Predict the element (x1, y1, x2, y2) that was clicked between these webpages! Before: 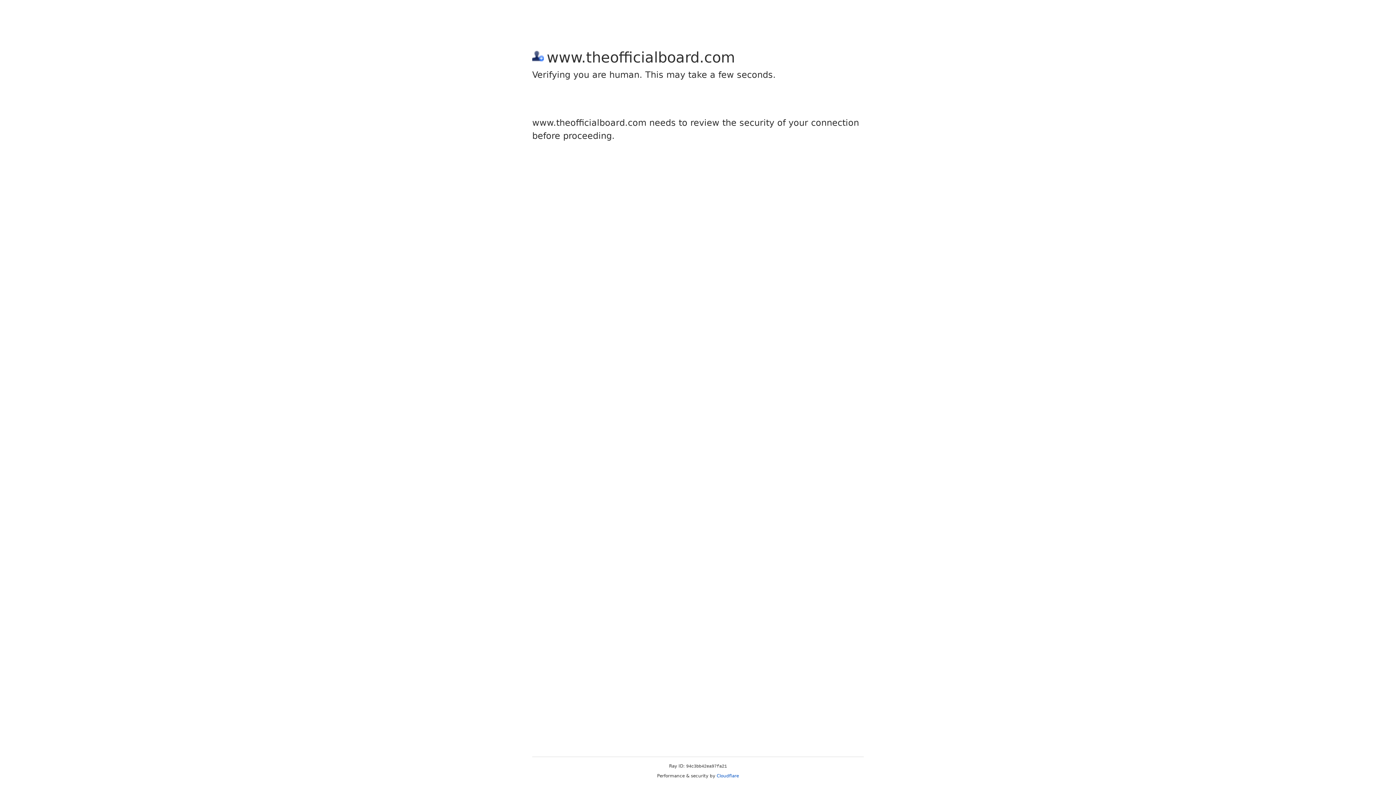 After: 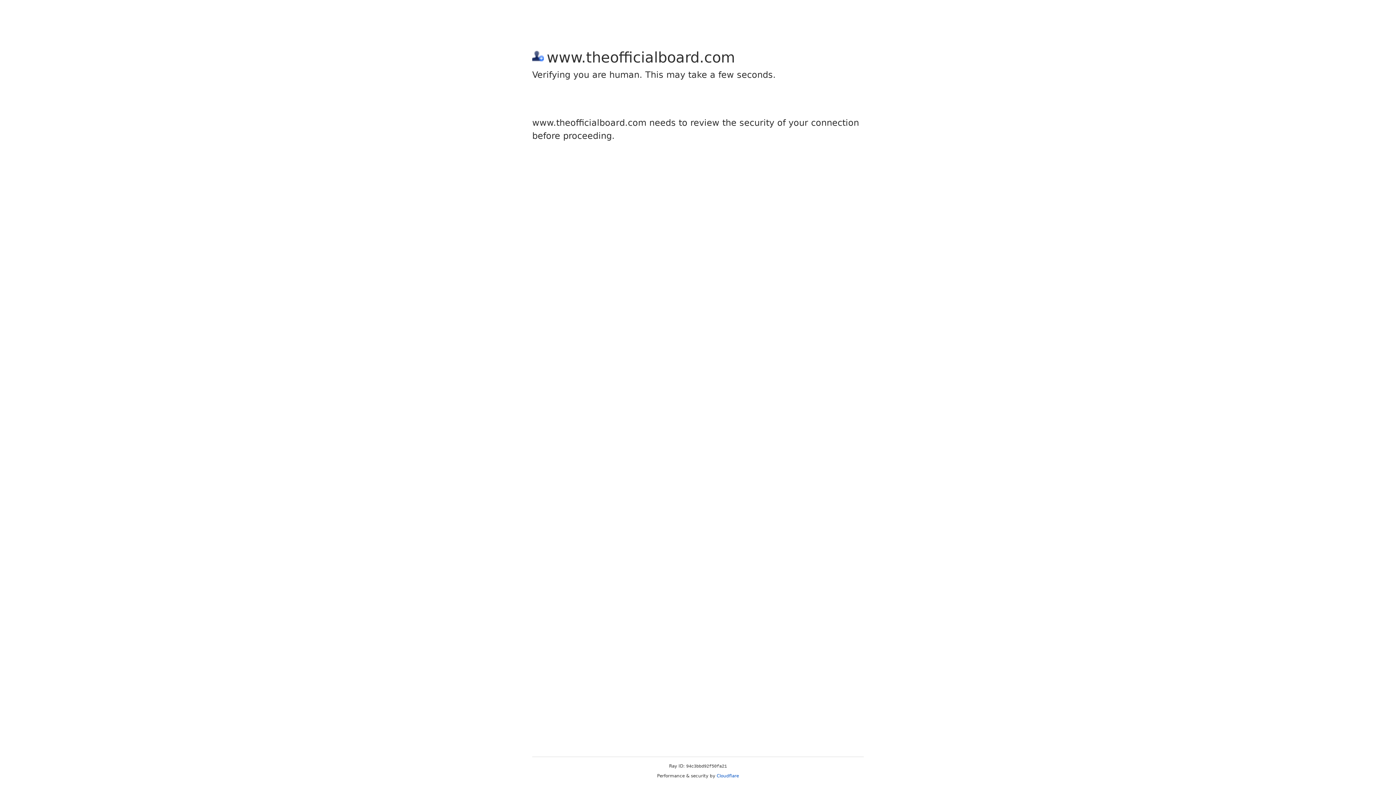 Action: label: Cloudflare bbox: (716, 773, 739, 778)